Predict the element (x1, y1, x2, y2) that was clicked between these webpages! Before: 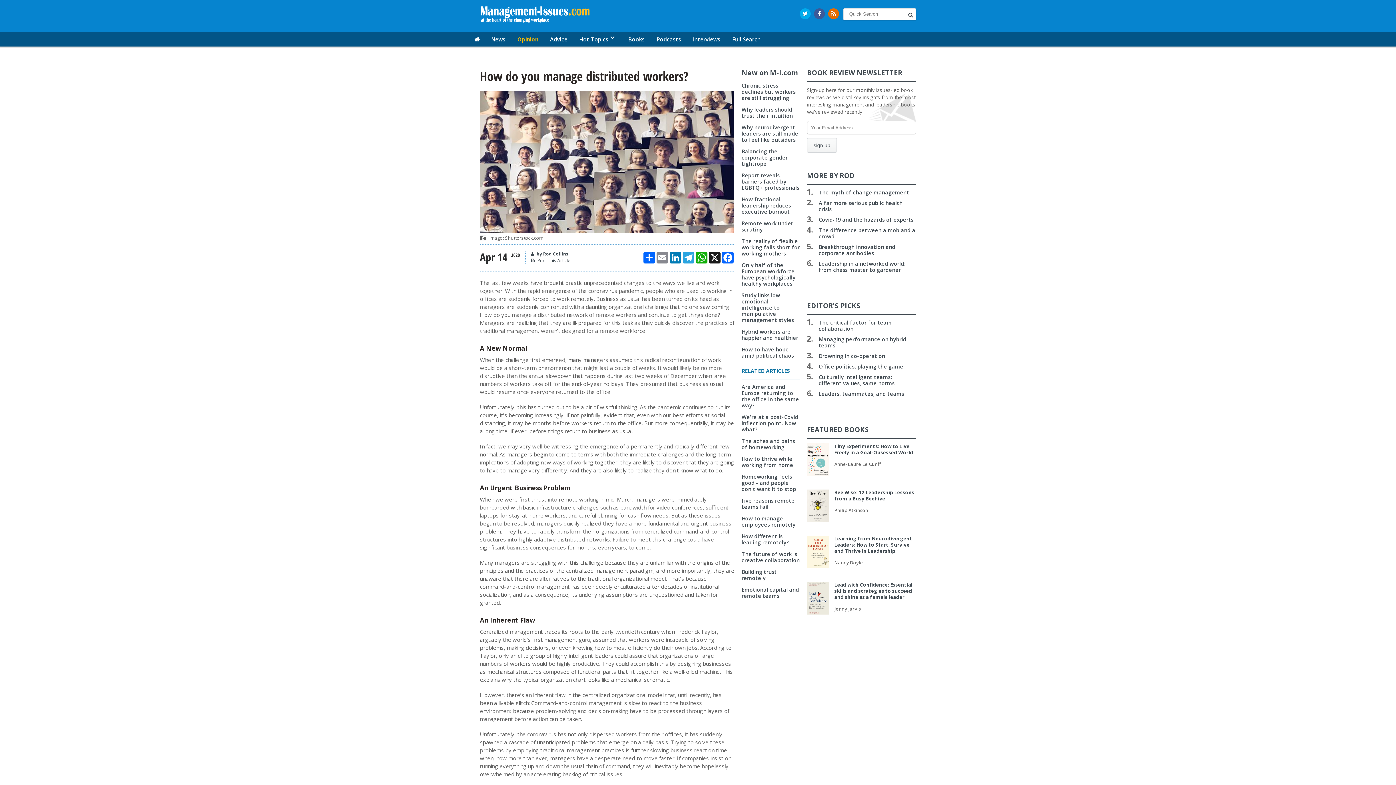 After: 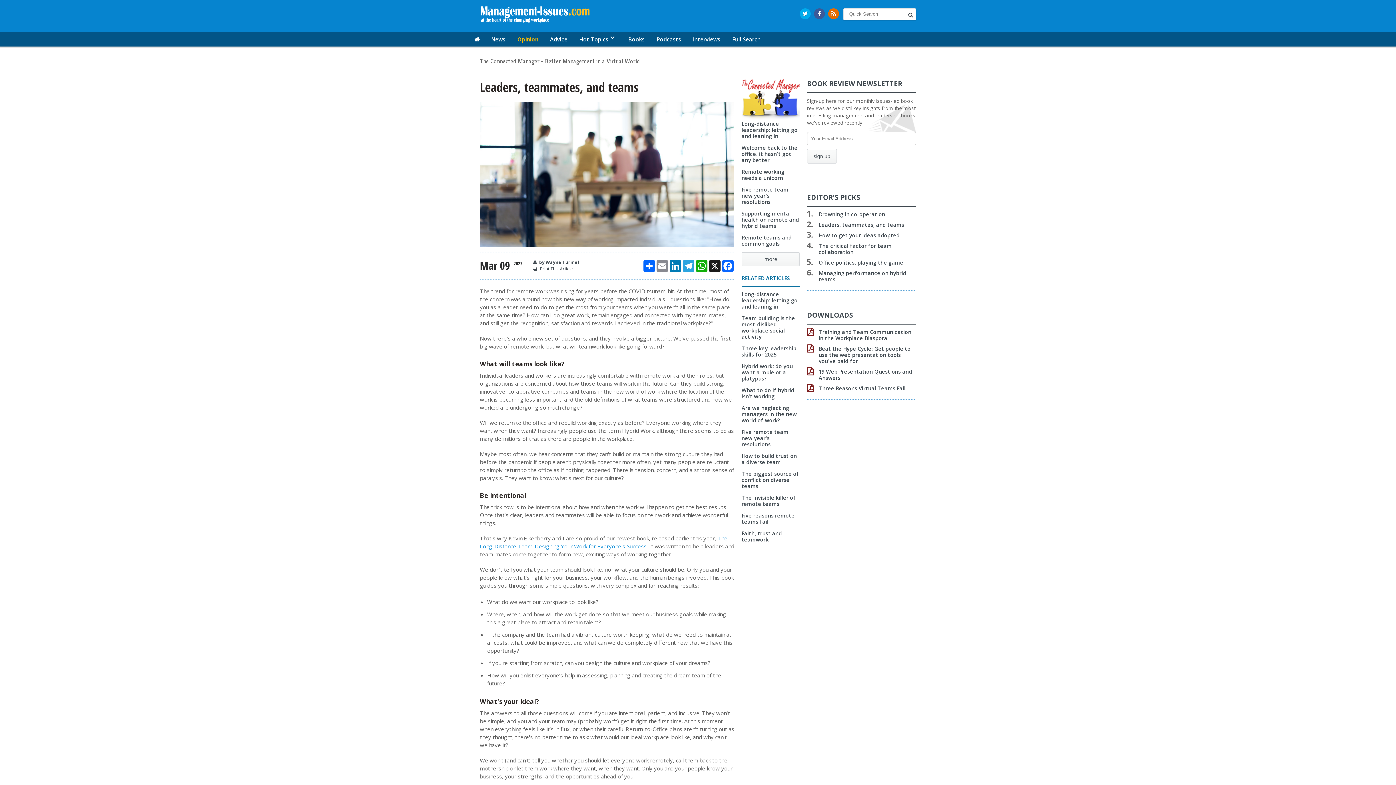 Action: label: Leaders, teammates, and teams bbox: (818, 390, 904, 397)